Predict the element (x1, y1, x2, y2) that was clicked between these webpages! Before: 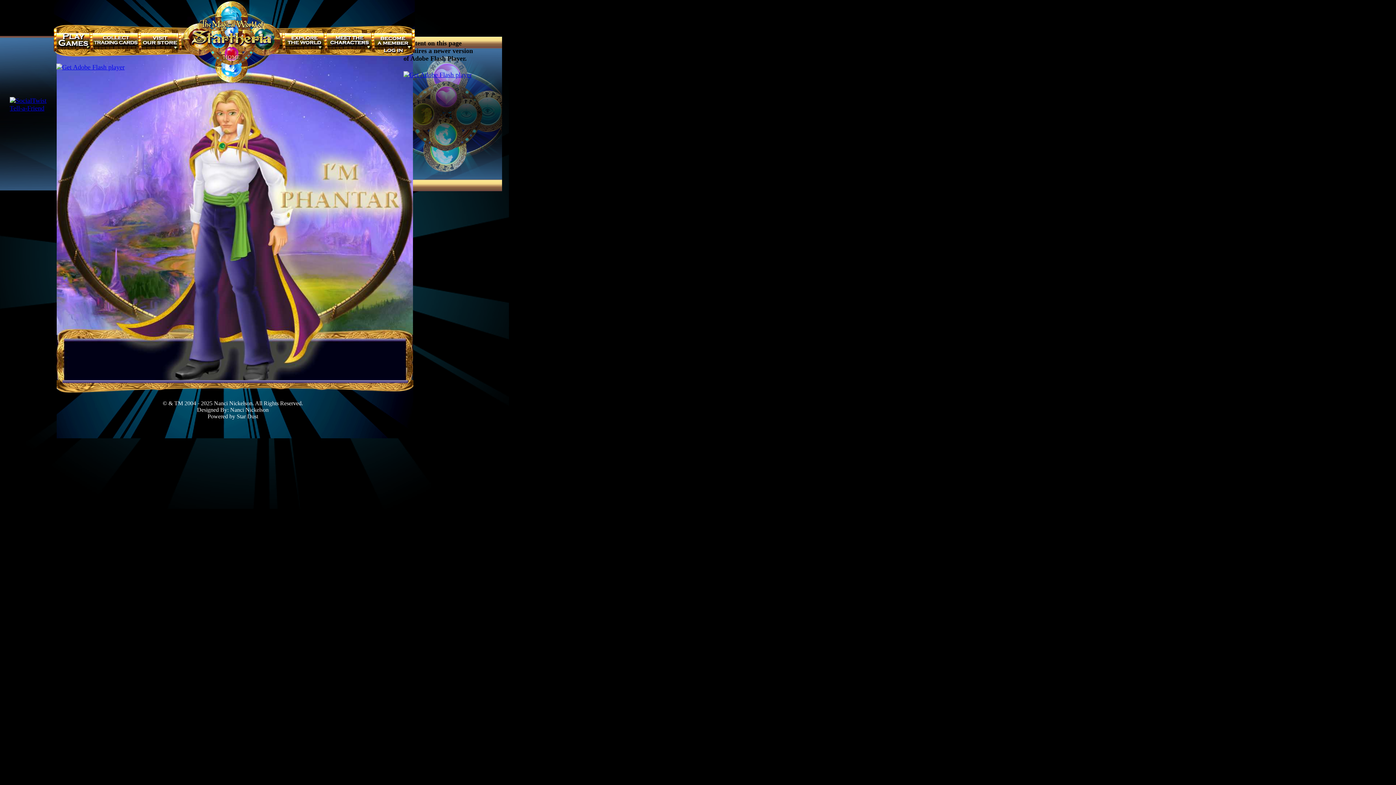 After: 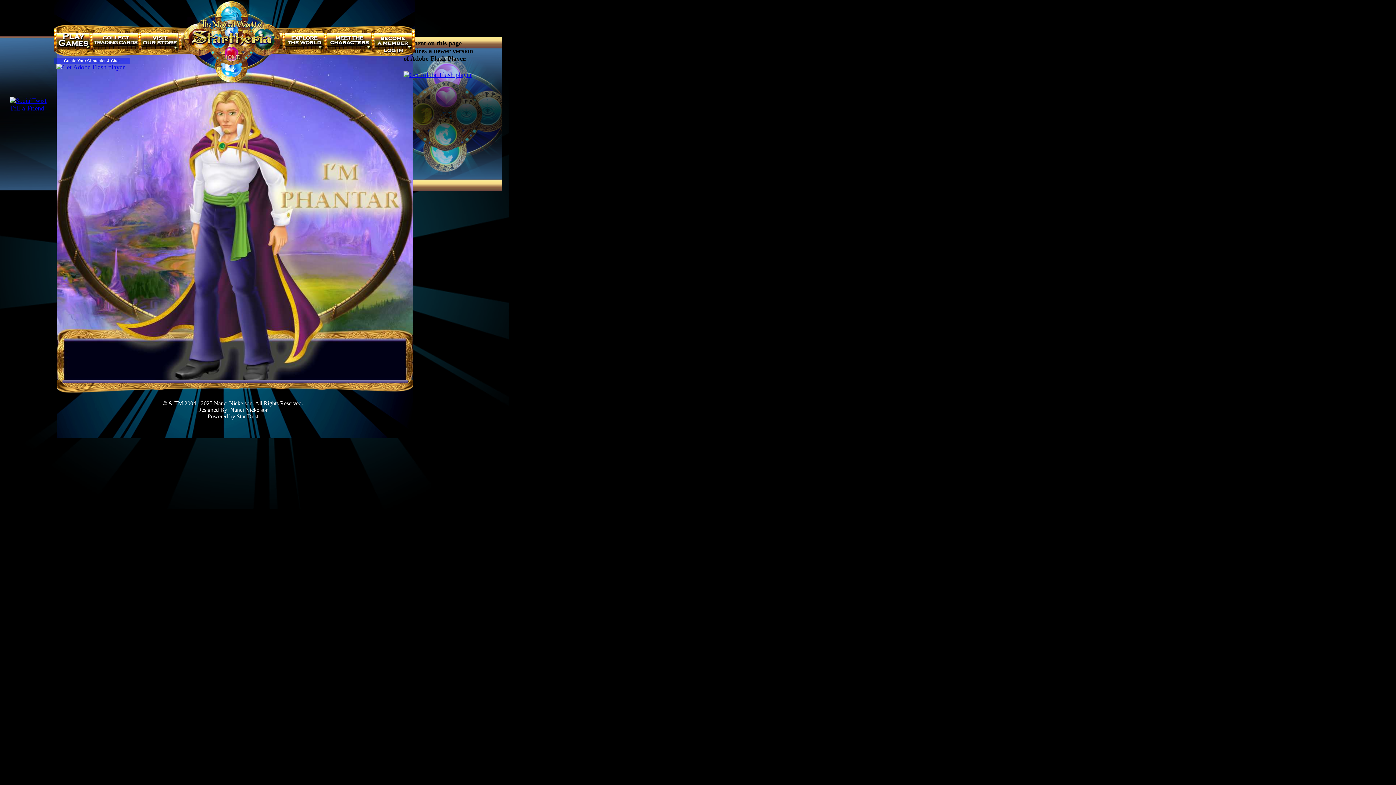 Action: bbox: (53, 0, 93, 57)